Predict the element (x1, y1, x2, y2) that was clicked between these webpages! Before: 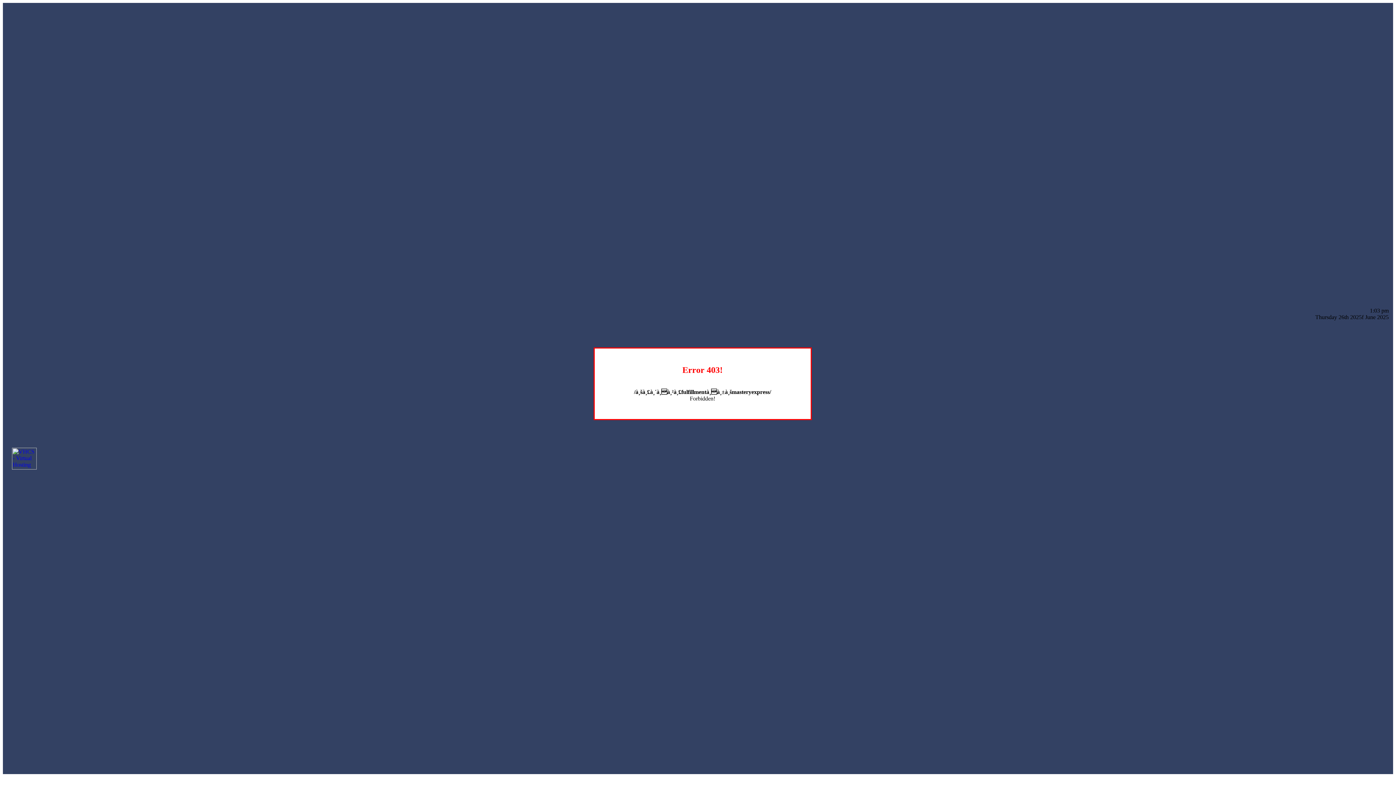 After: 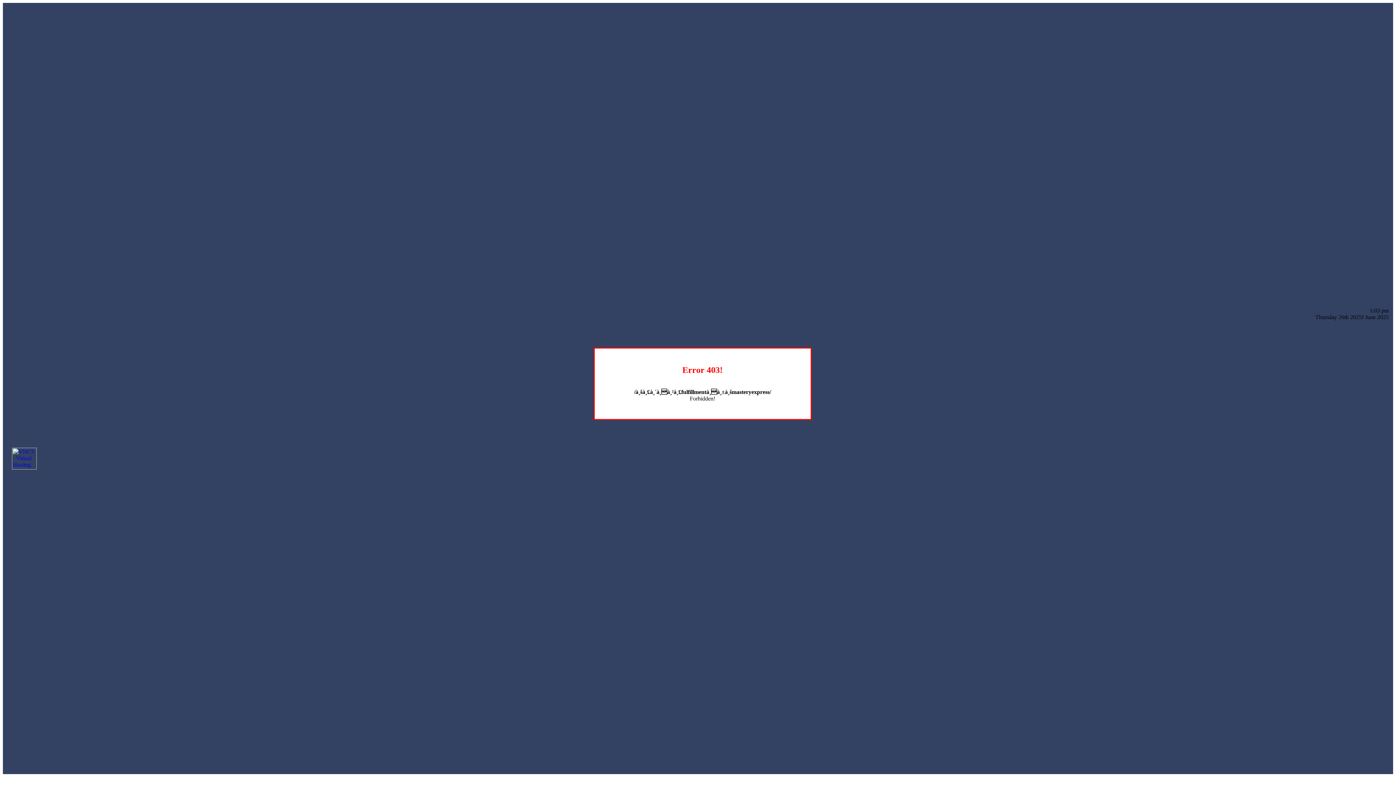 Action: bbox: (12, 464, 36, 470)